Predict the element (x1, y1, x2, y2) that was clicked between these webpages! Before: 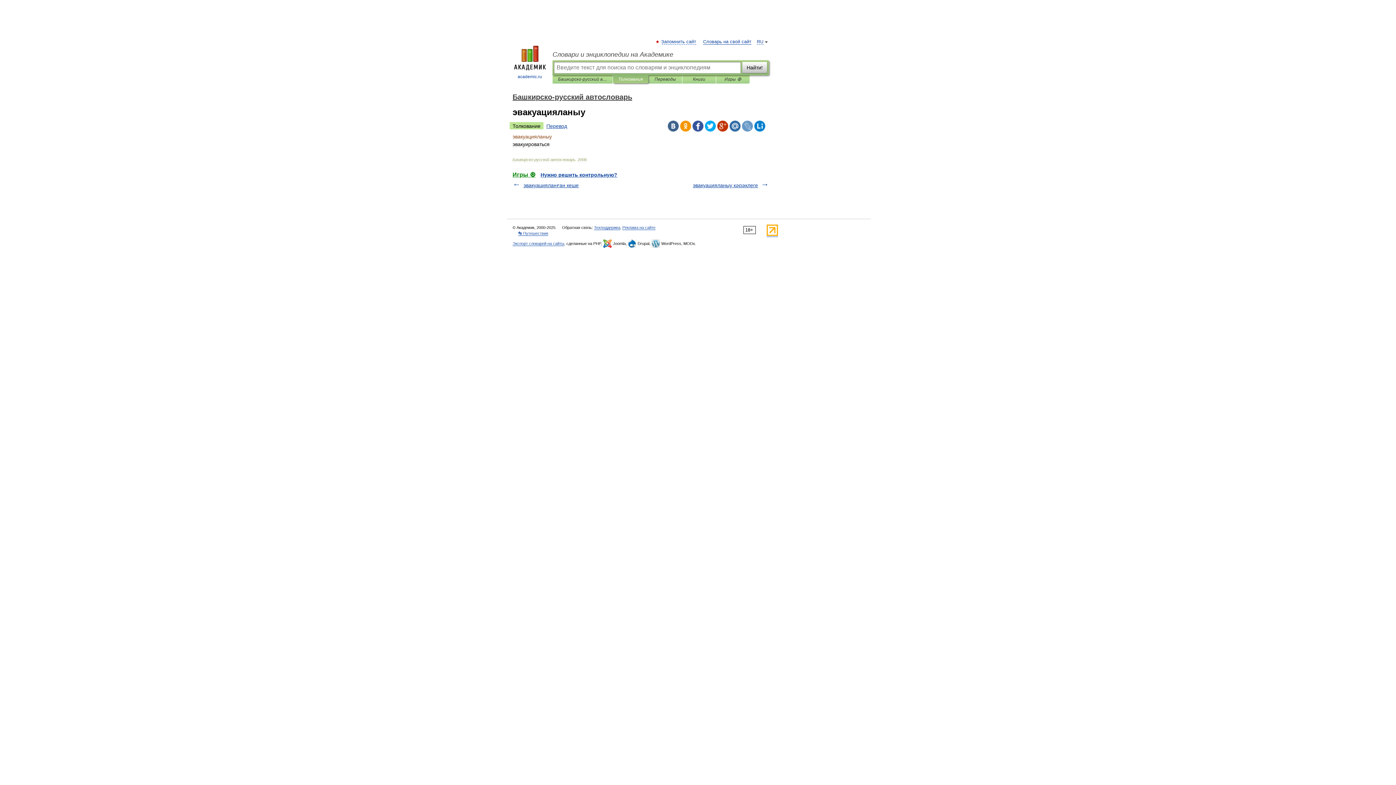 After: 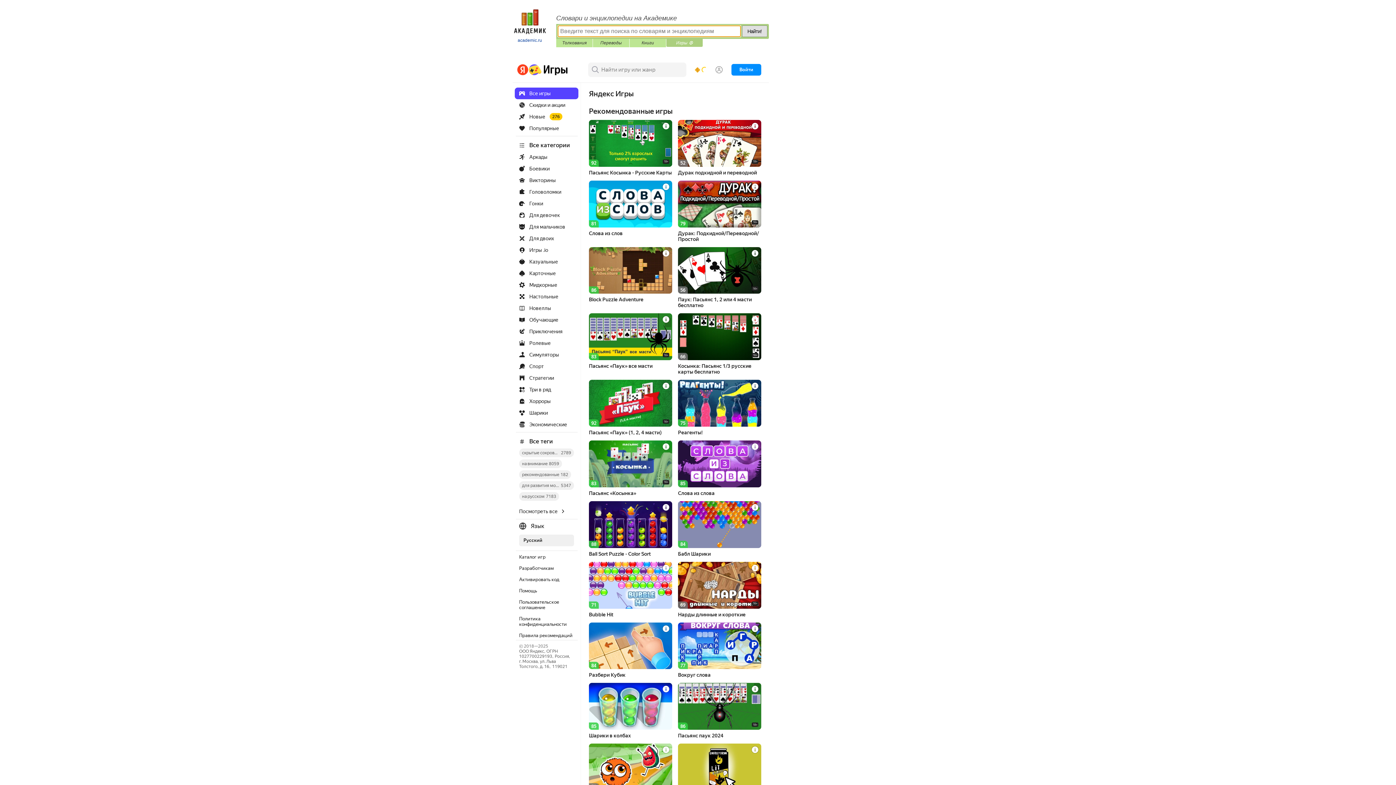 Action: bbox: (512, 171, 535, 177) label: Игры ⚽